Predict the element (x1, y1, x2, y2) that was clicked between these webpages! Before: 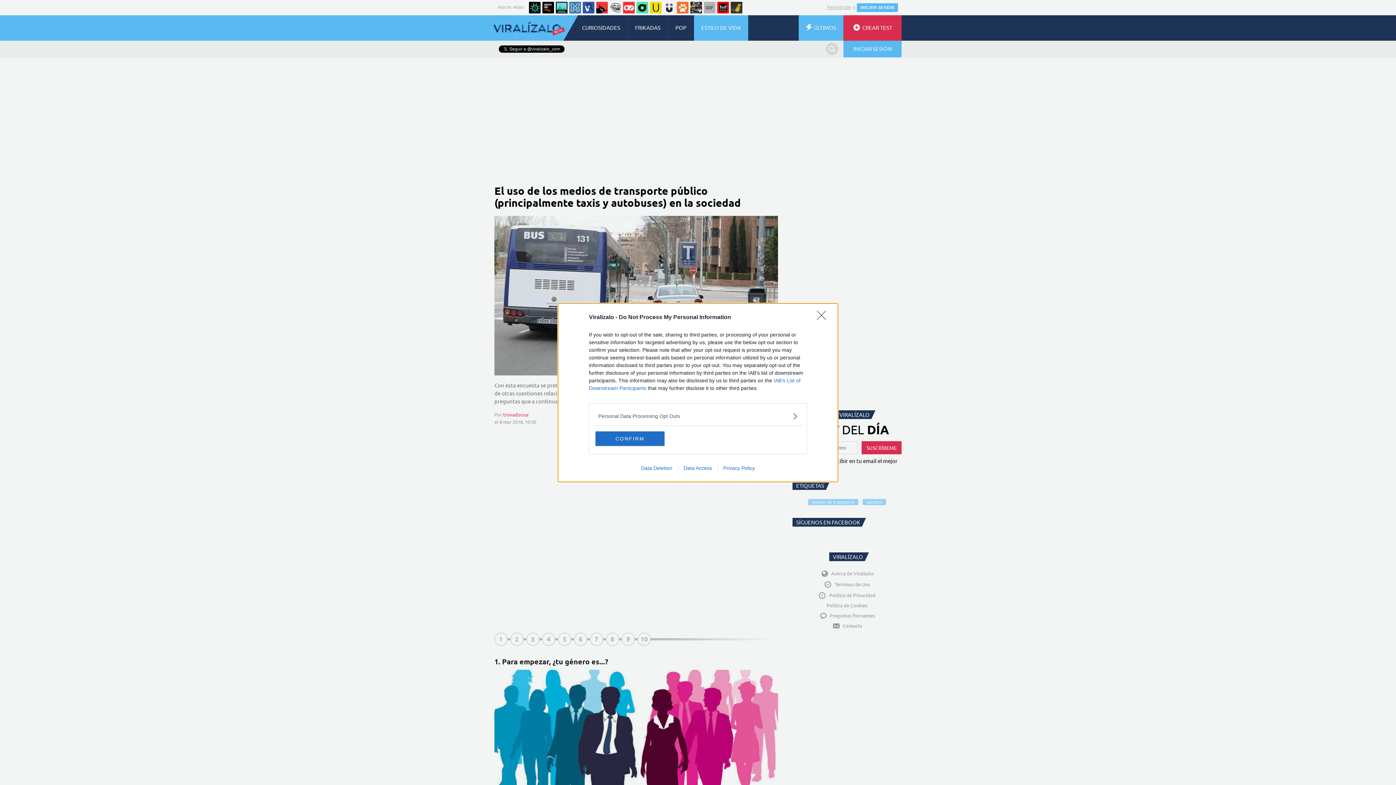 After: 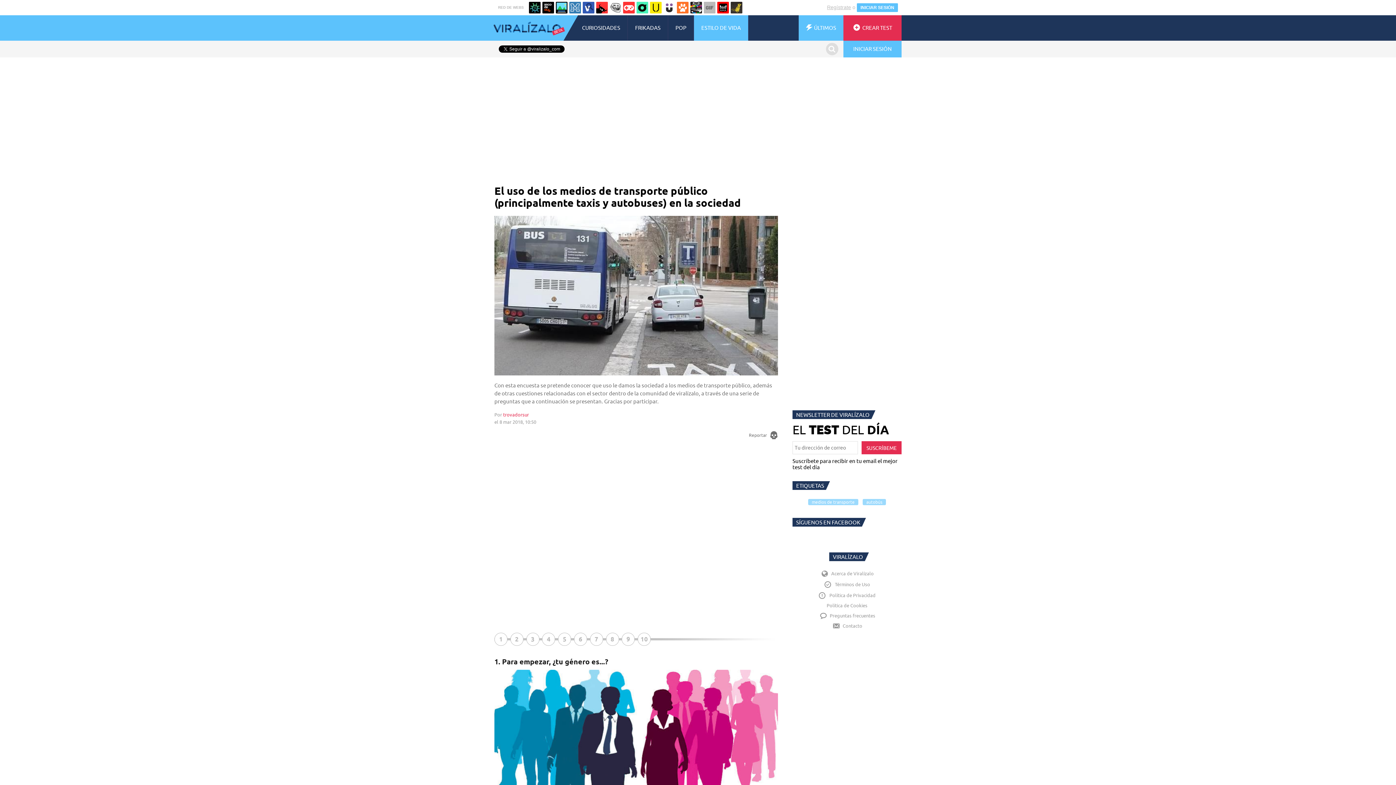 Action: label: Close bbox: (817, 310, 830, 324)